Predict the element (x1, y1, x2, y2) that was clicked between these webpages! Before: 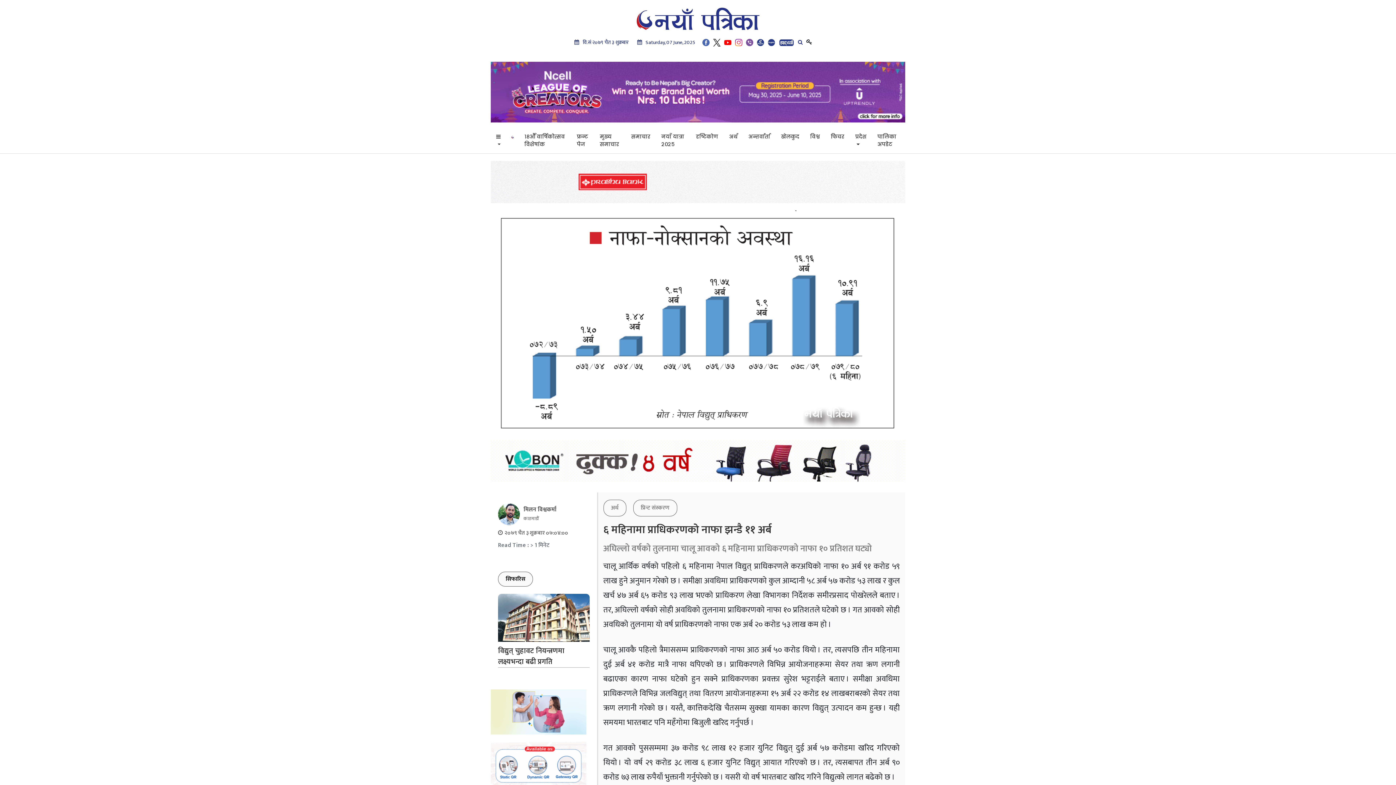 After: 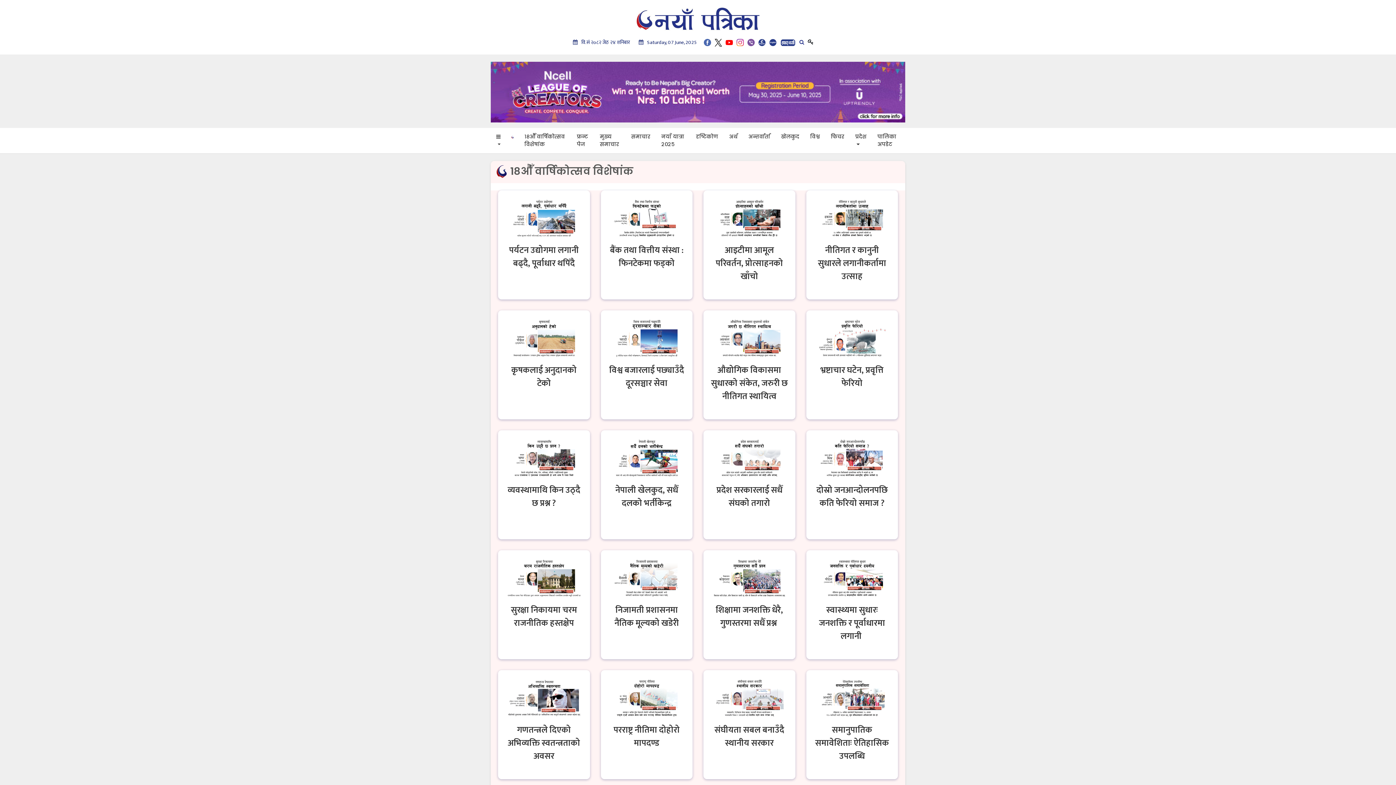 Action: label: १८औँ वार्षिकोत्सव विशेषांक bbox: (519, 128, 571, 153)